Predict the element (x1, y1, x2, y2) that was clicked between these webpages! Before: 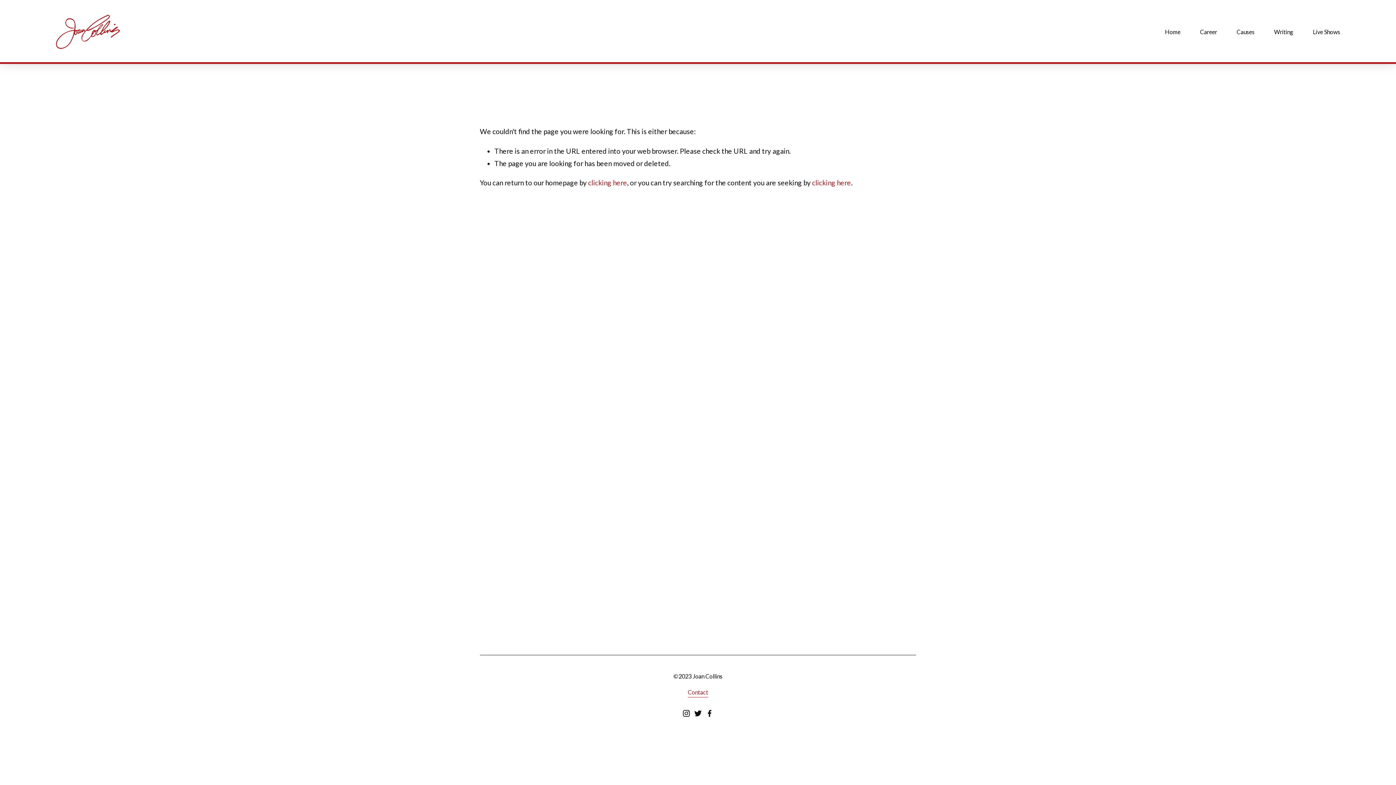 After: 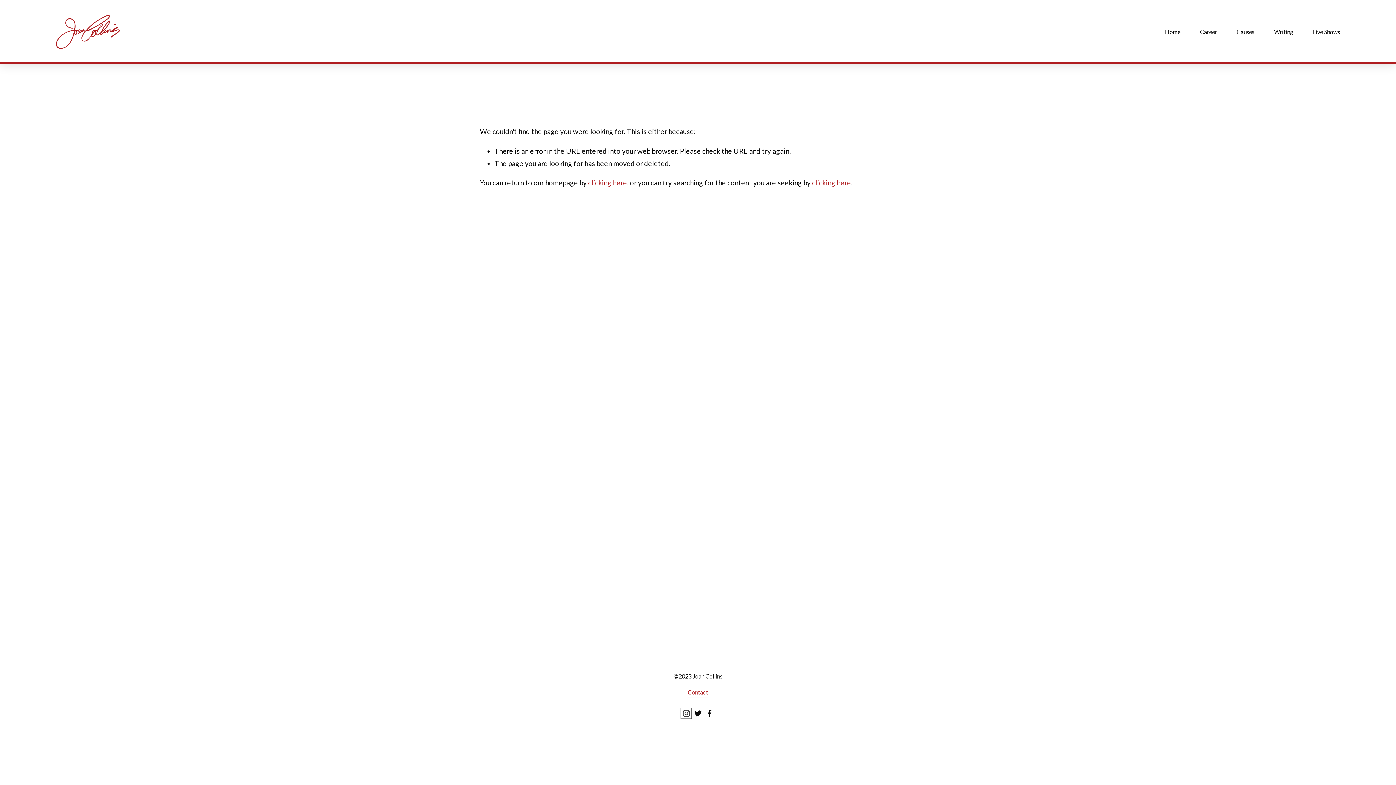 Action: label: Instagram bbox: (682, 710, 690, 717)